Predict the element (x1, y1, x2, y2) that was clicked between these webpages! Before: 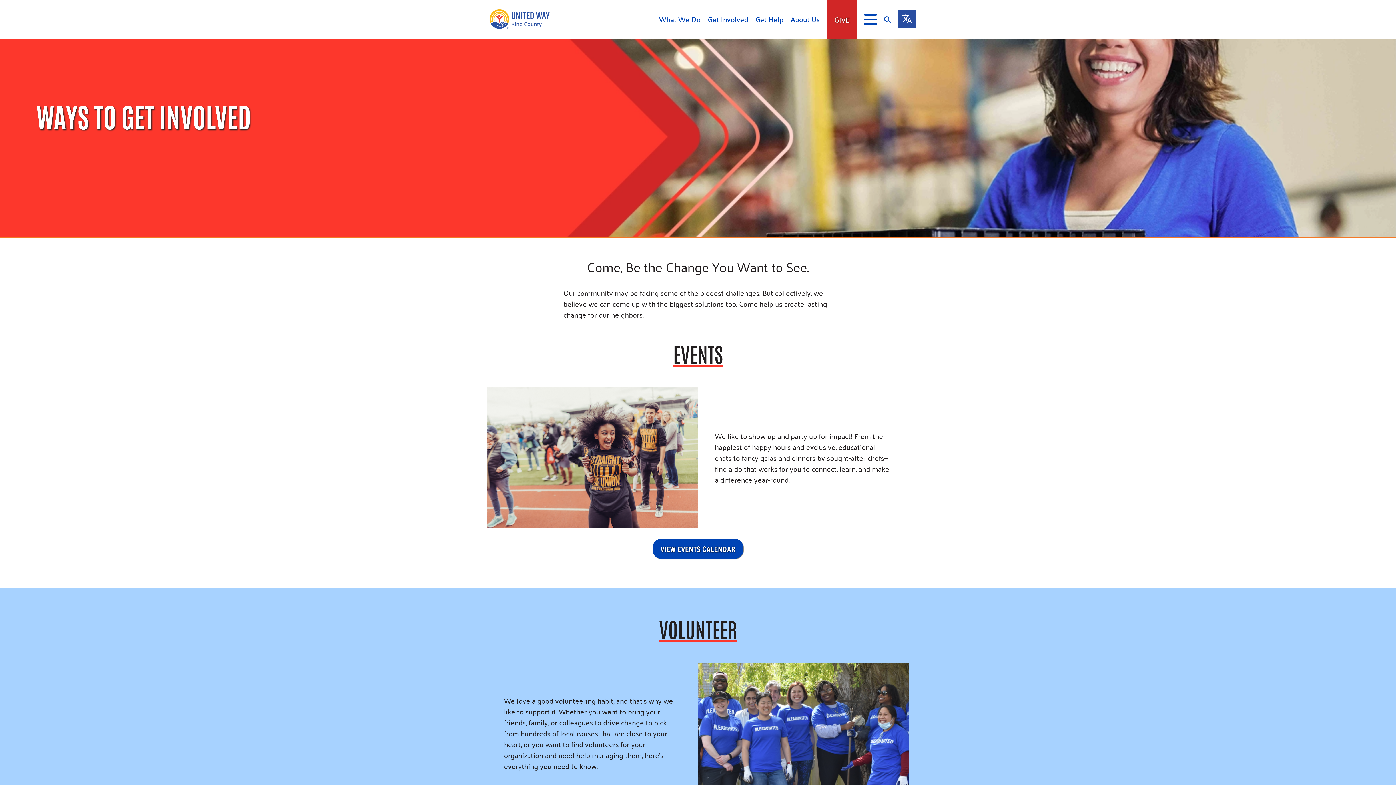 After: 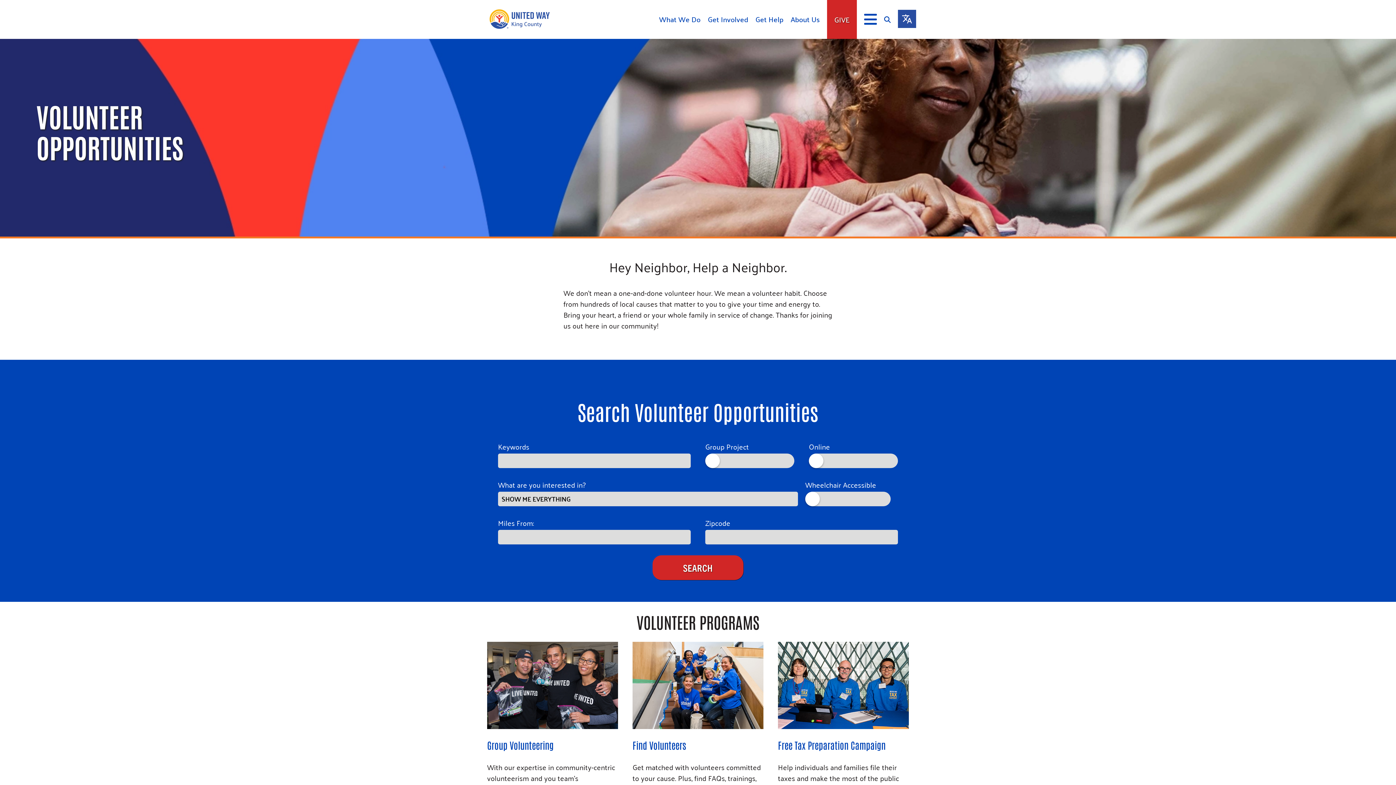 Action: label: VOLUNTEER bbox: (659, 615, 737, 642)